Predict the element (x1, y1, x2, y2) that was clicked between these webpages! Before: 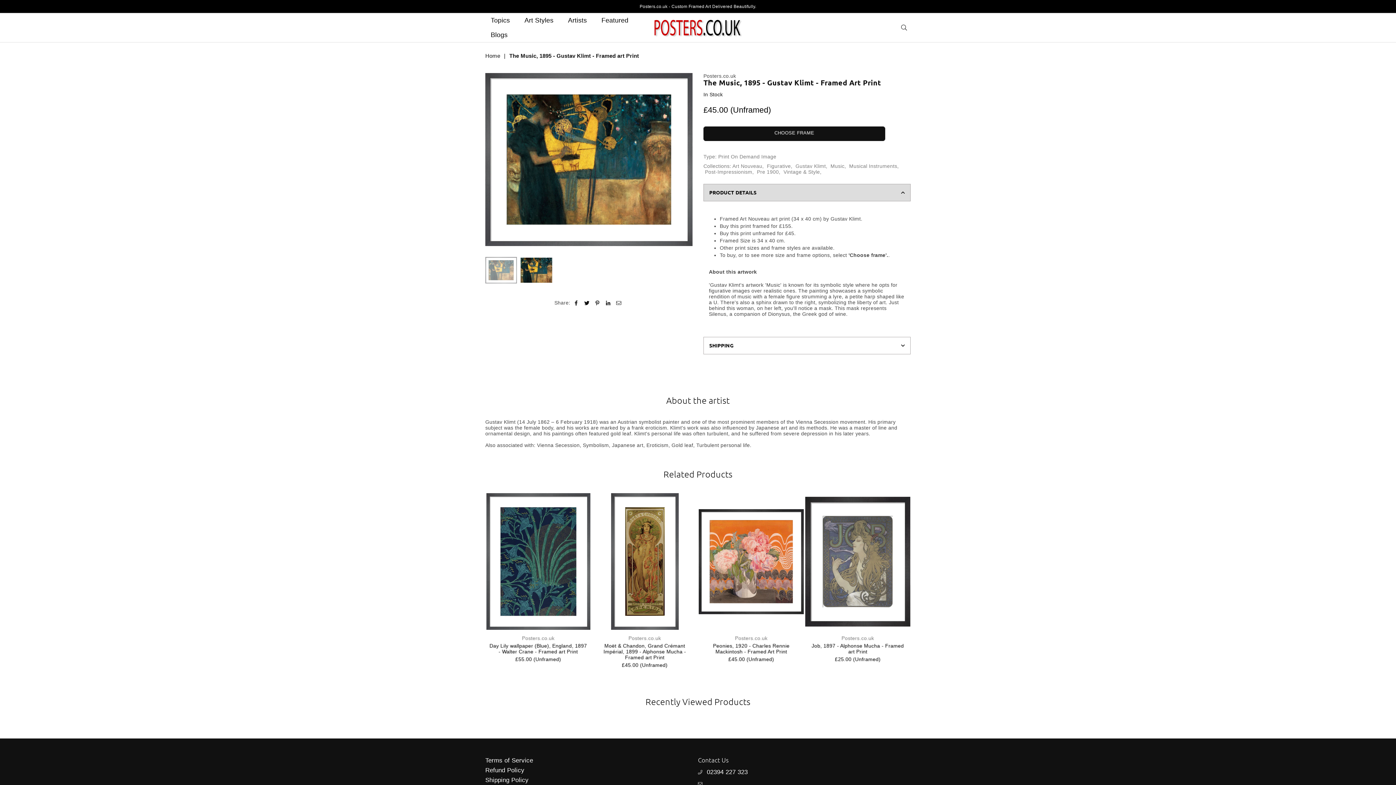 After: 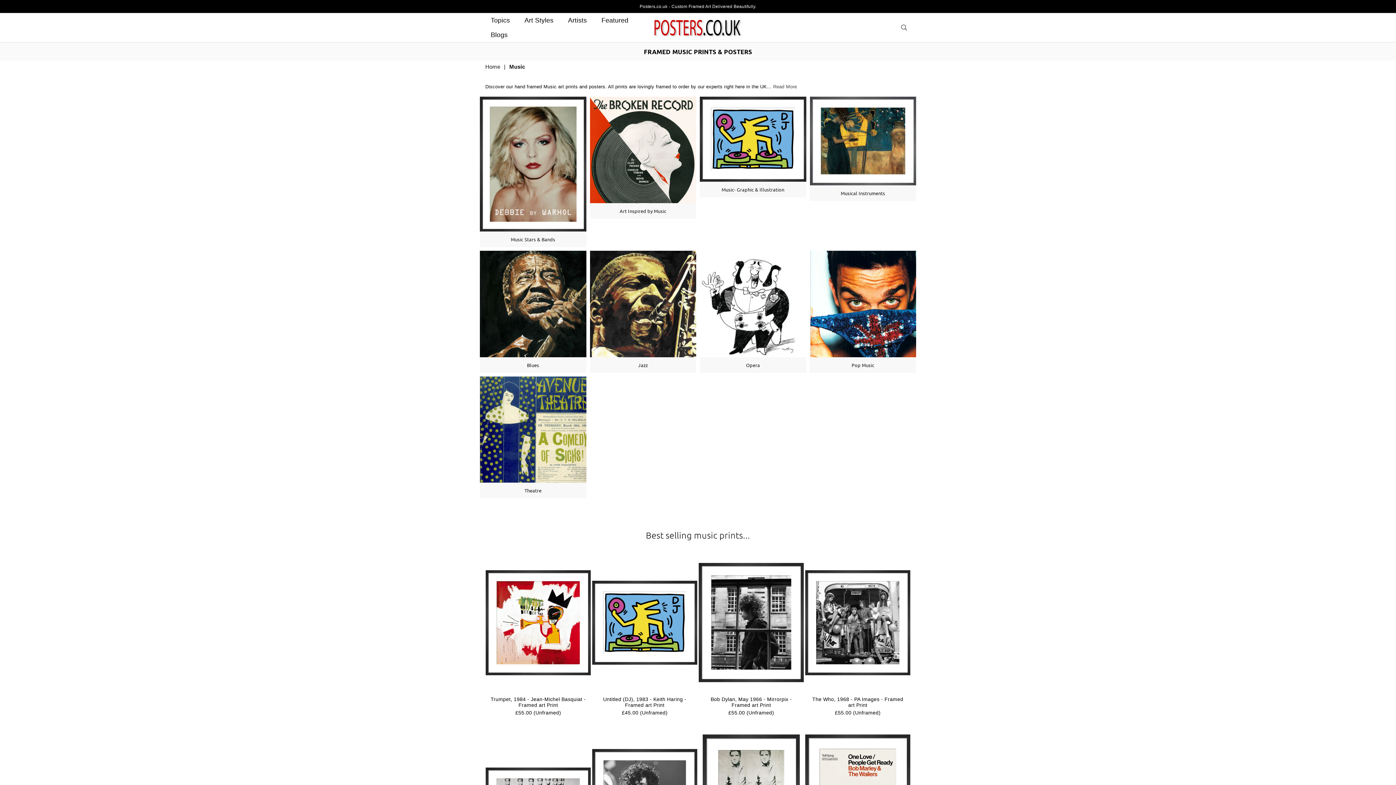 Action: label: Music bbox: (830, 163, 844, 169)